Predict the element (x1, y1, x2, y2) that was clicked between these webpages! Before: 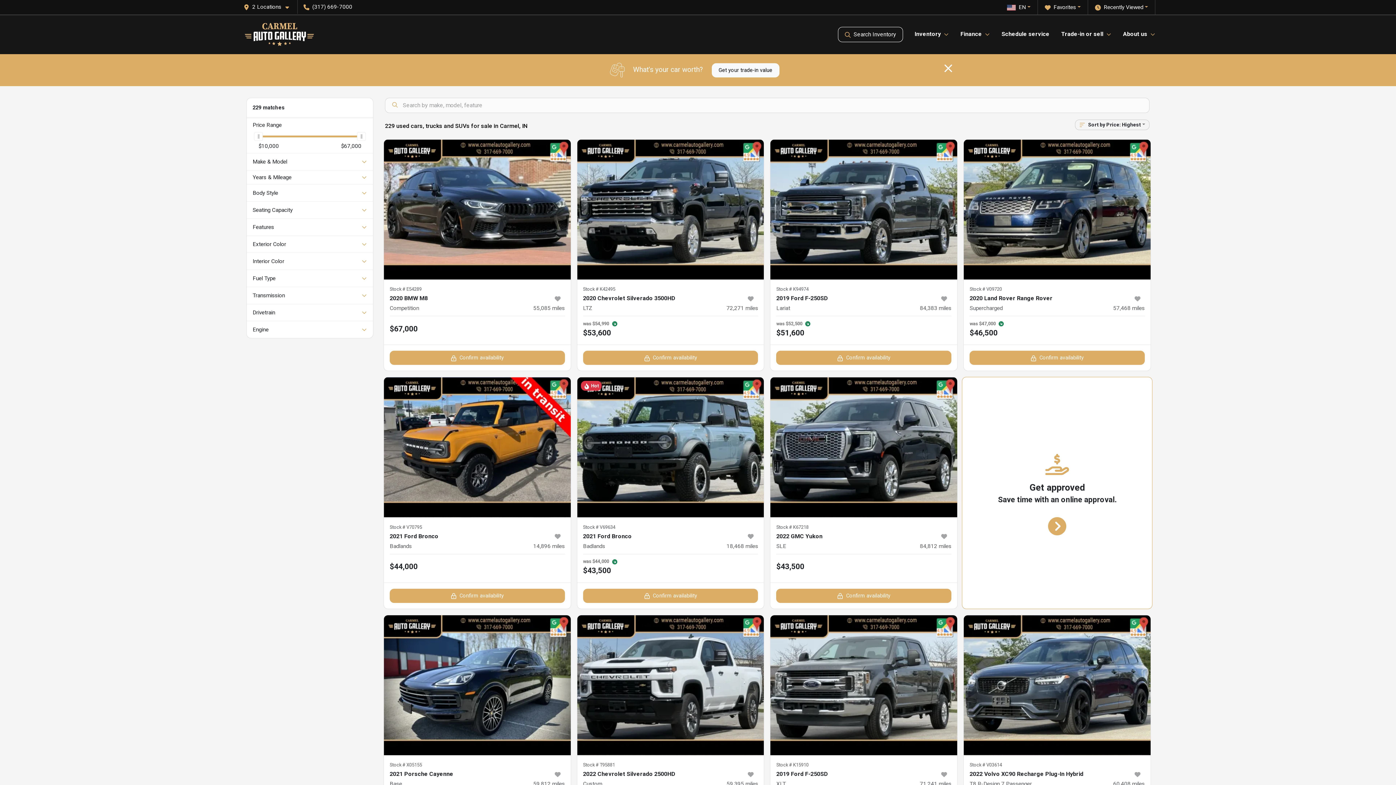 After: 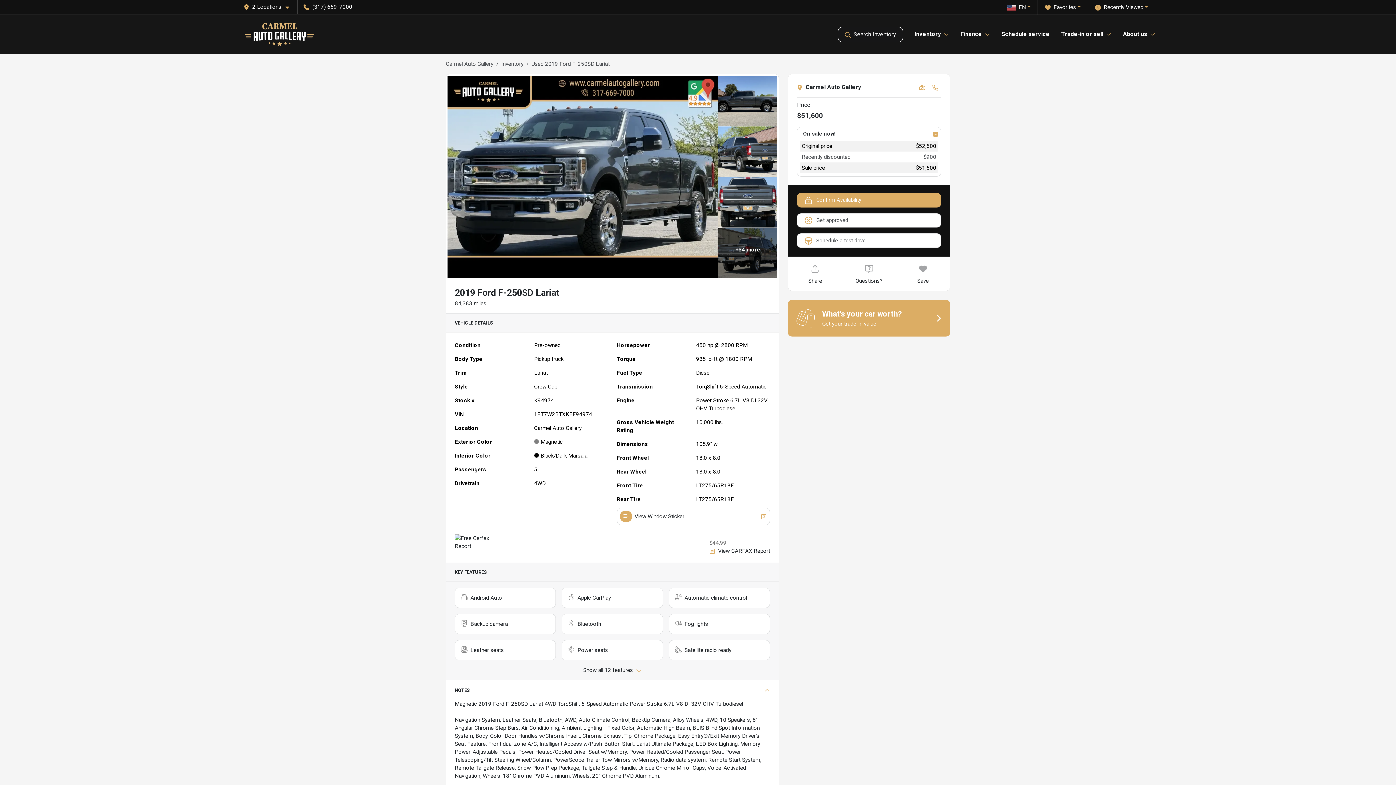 Action: bbox: (776, 294, 937, 303) label: 2019 Ford F-250SD